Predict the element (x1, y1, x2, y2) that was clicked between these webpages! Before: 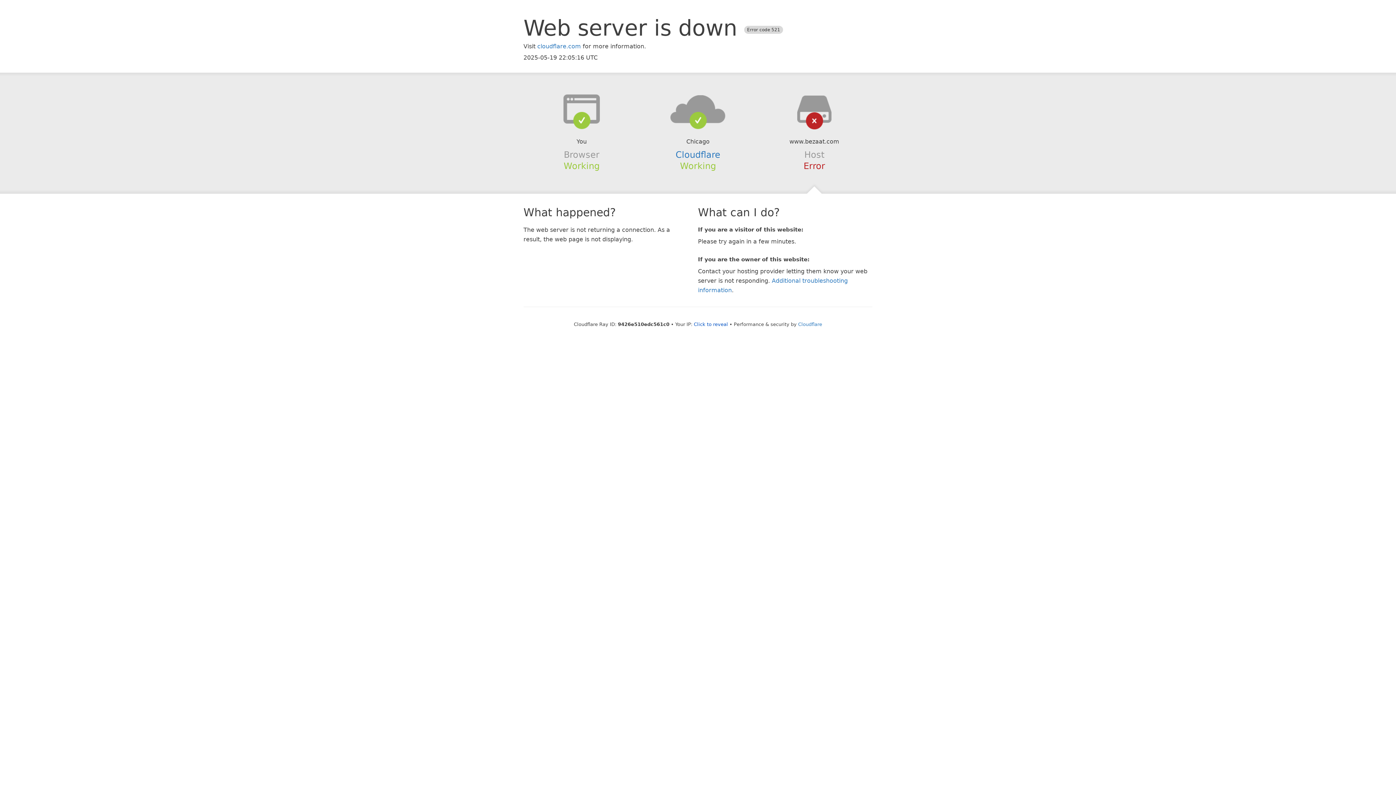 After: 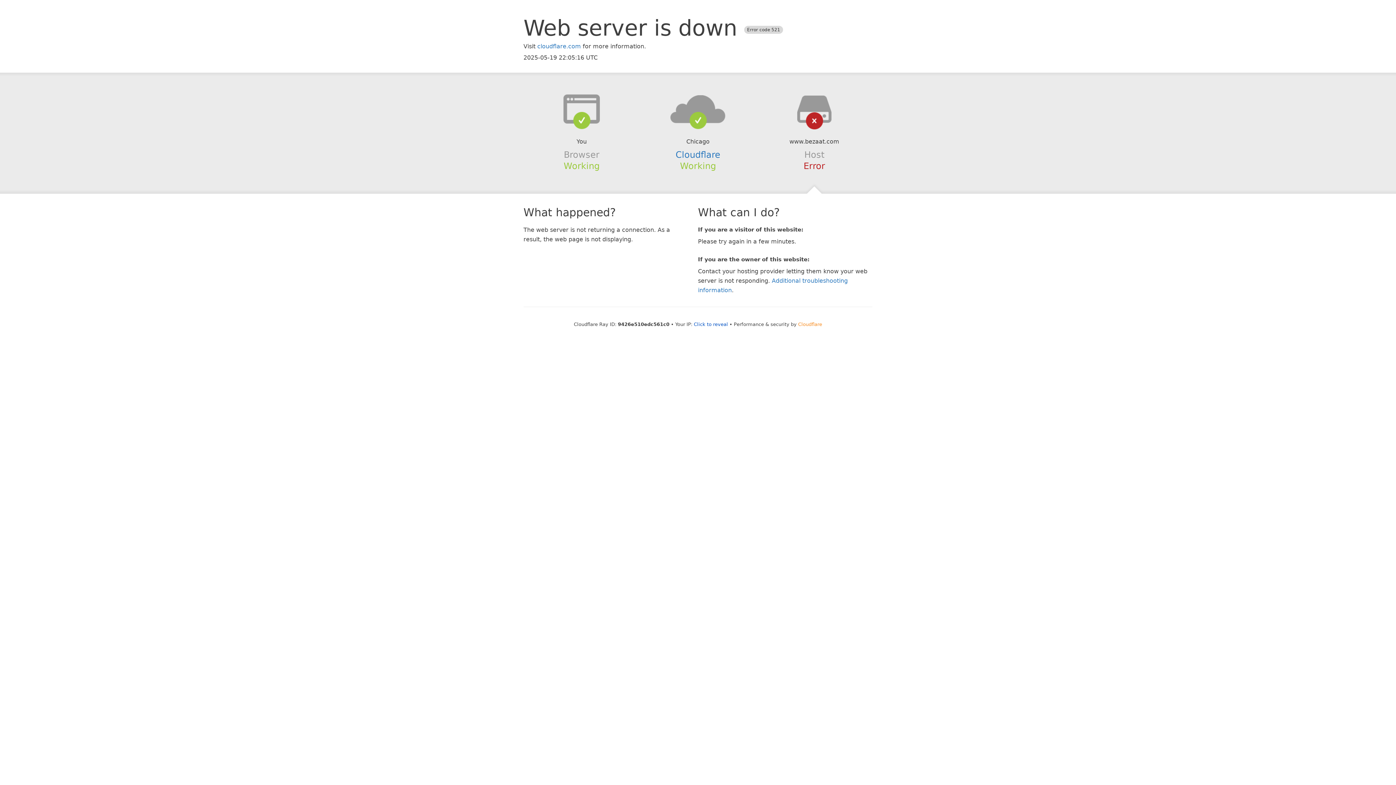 Action: label: Cloudflare bbox: (798, 321, 822, 327)